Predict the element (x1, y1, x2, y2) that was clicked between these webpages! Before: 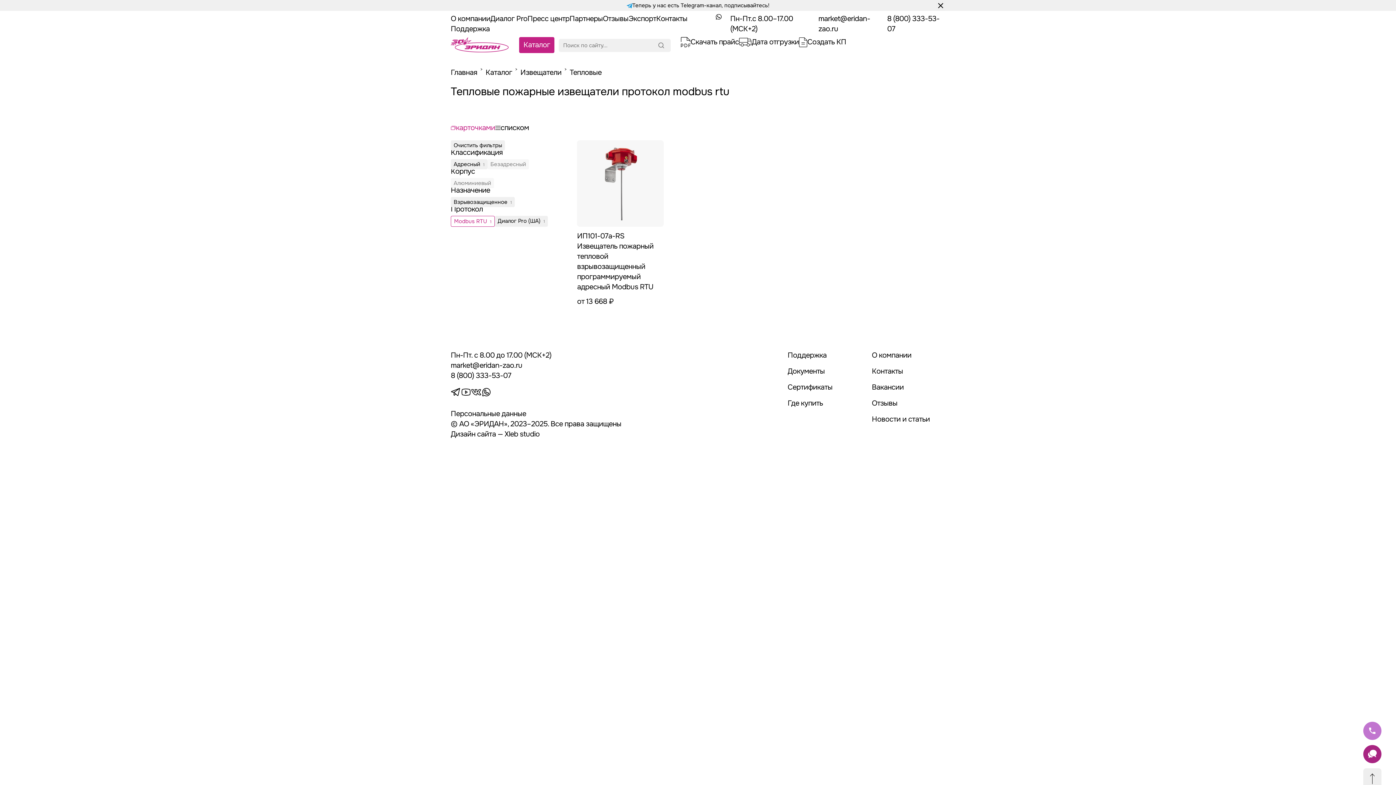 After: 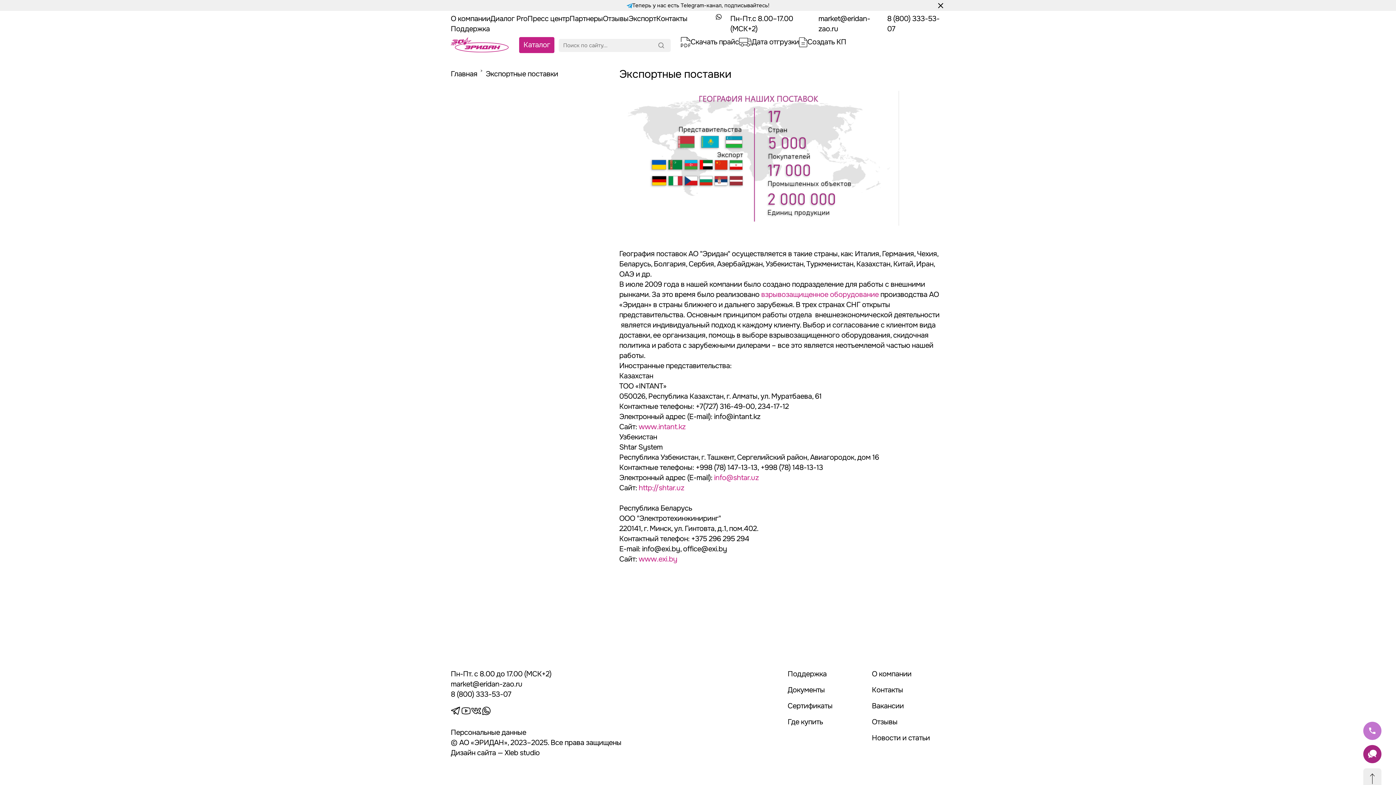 Action: label: Экспорт bbox: (628, 13, 656, 24)